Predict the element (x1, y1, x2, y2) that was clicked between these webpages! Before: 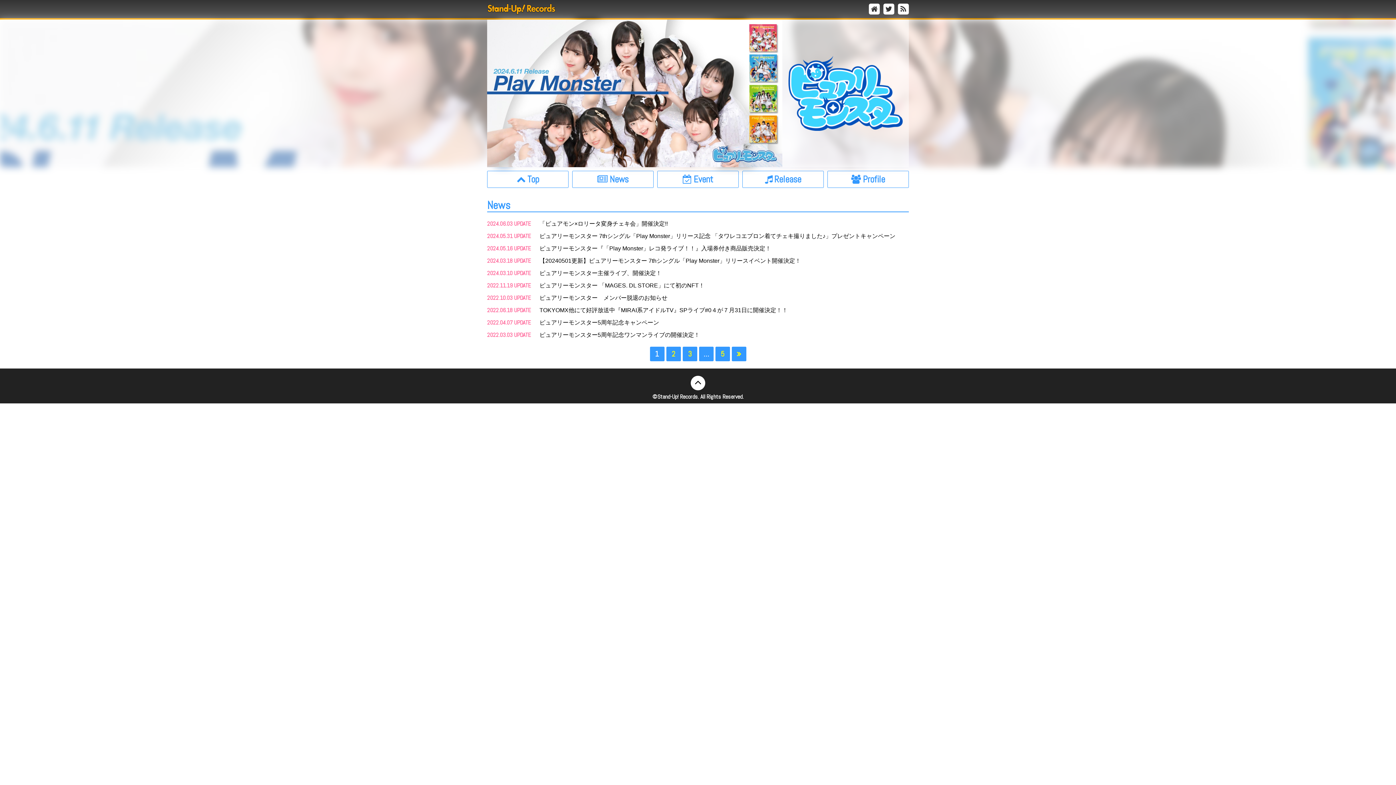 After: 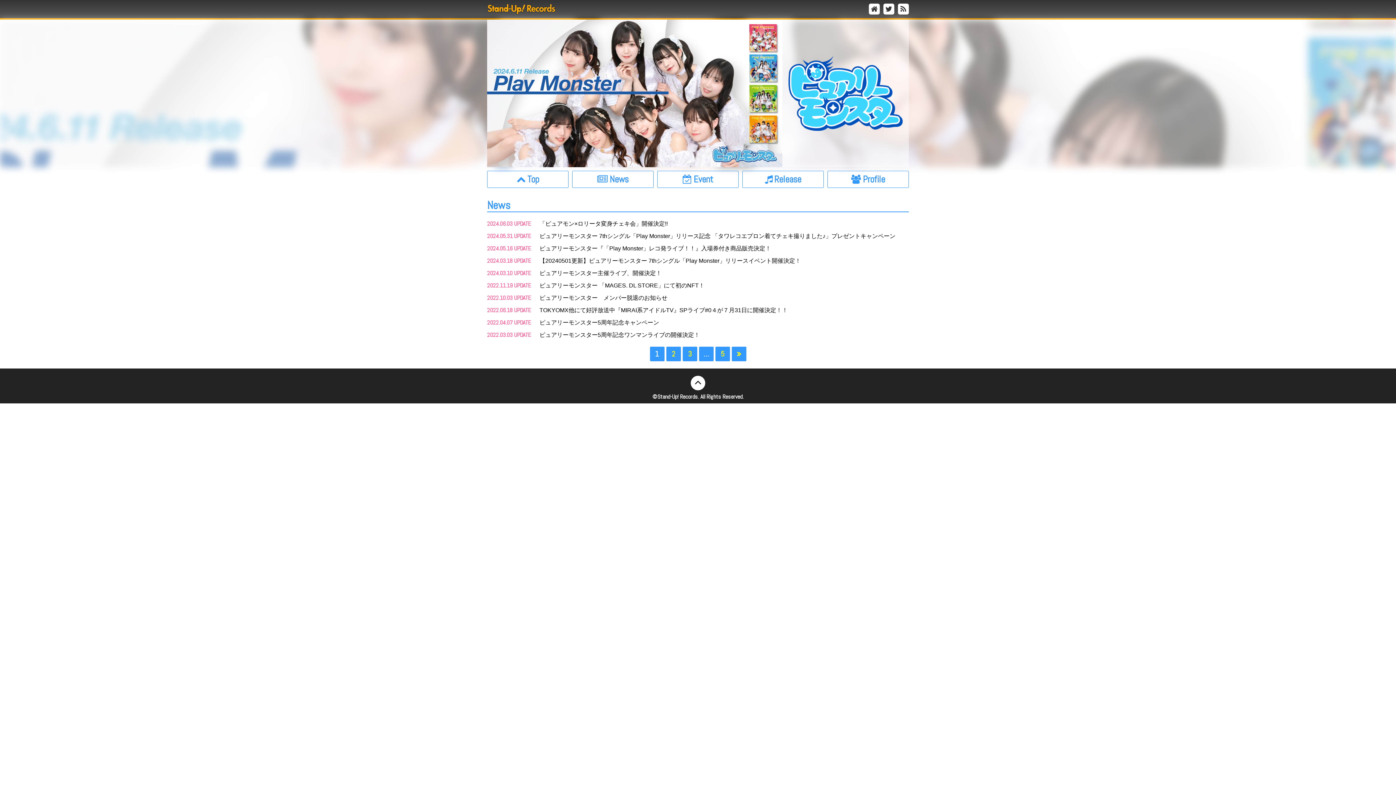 Action: bbox: (883, 3, 894, 14)